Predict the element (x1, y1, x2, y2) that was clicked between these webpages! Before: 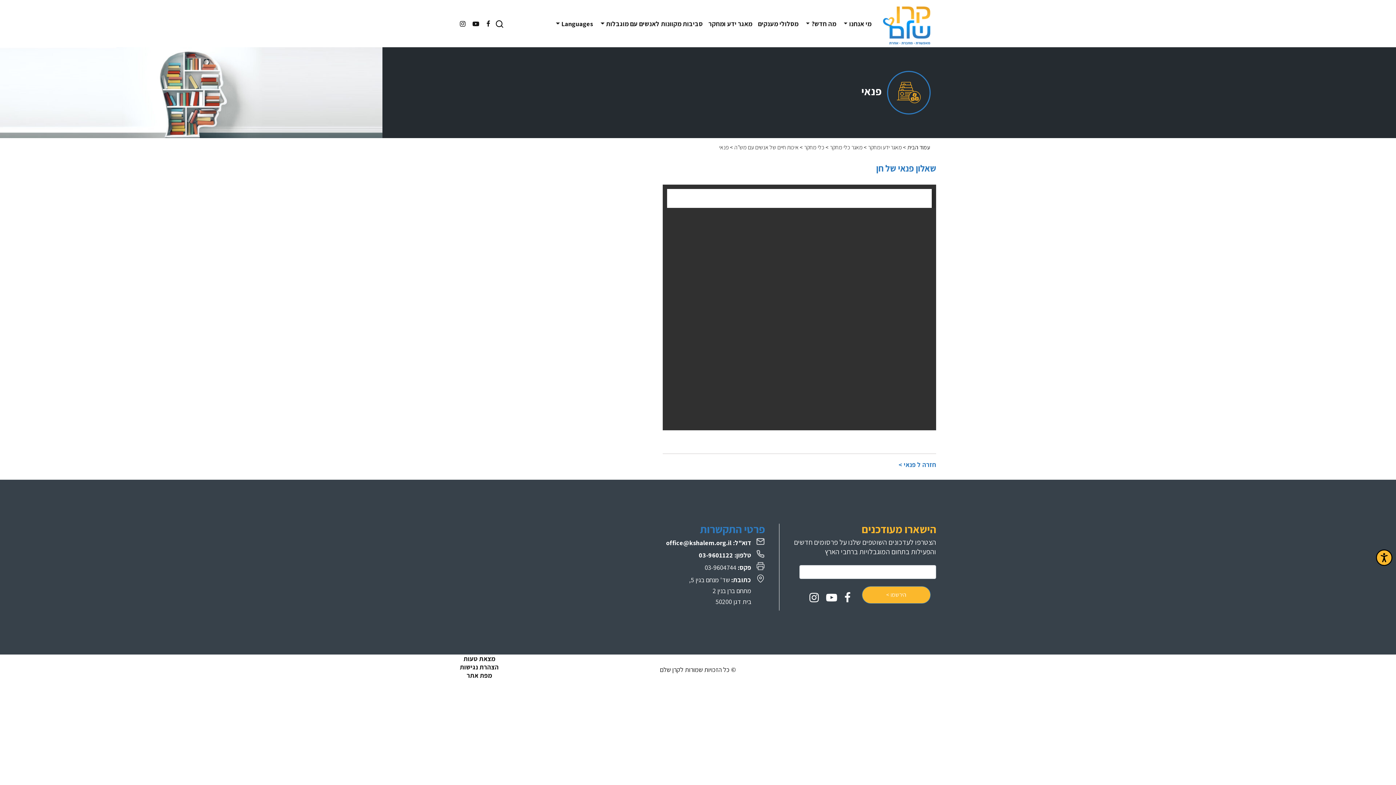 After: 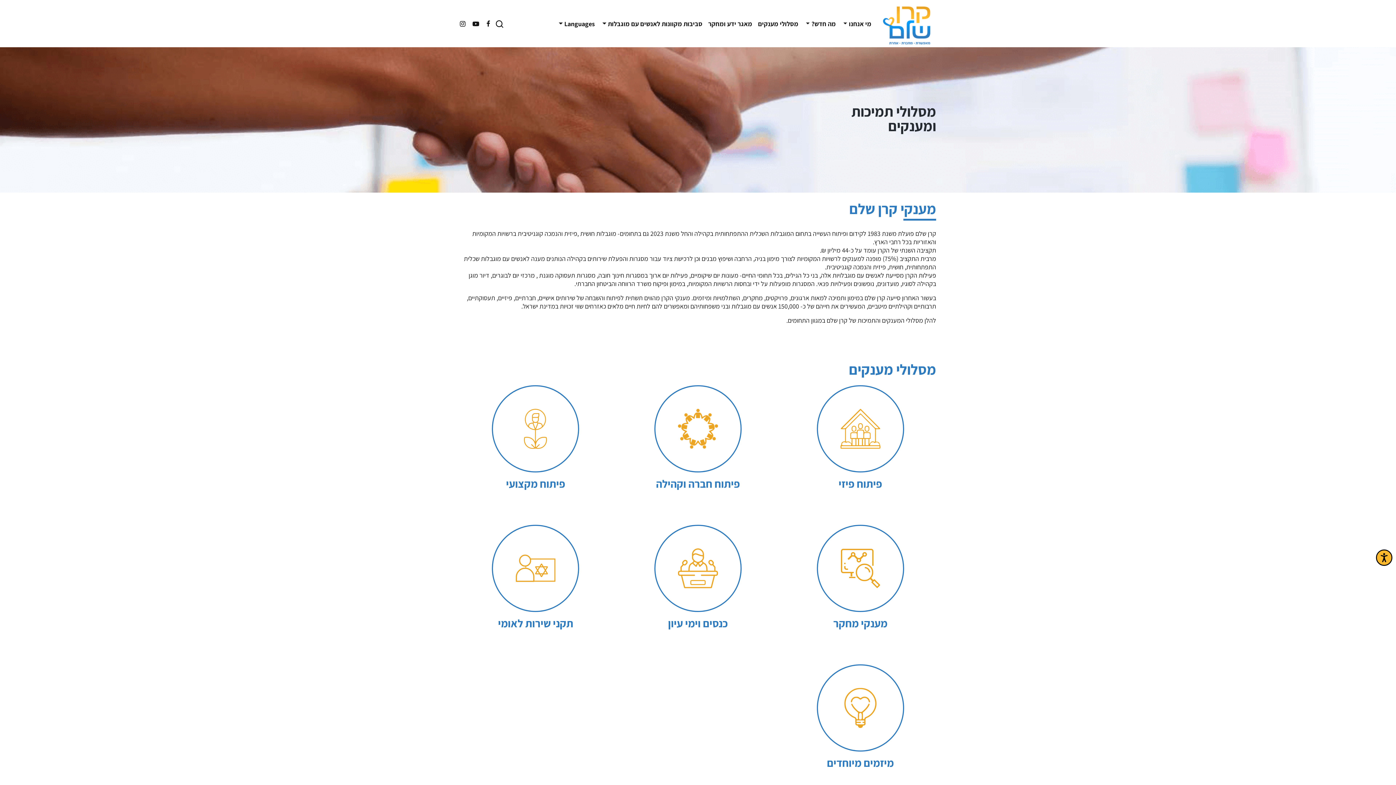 Action: label: מסלולי מענקים bbox: (755, 16, 801, 30)